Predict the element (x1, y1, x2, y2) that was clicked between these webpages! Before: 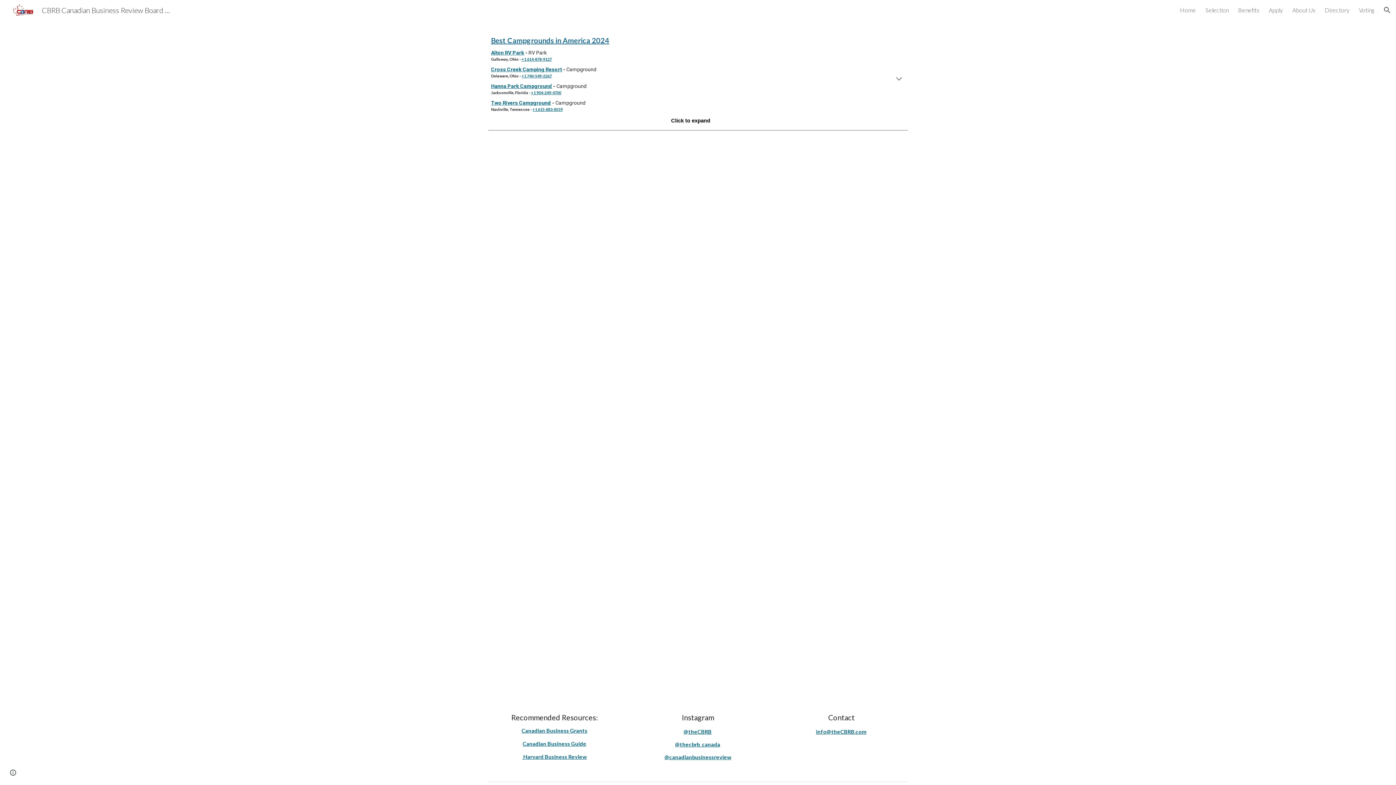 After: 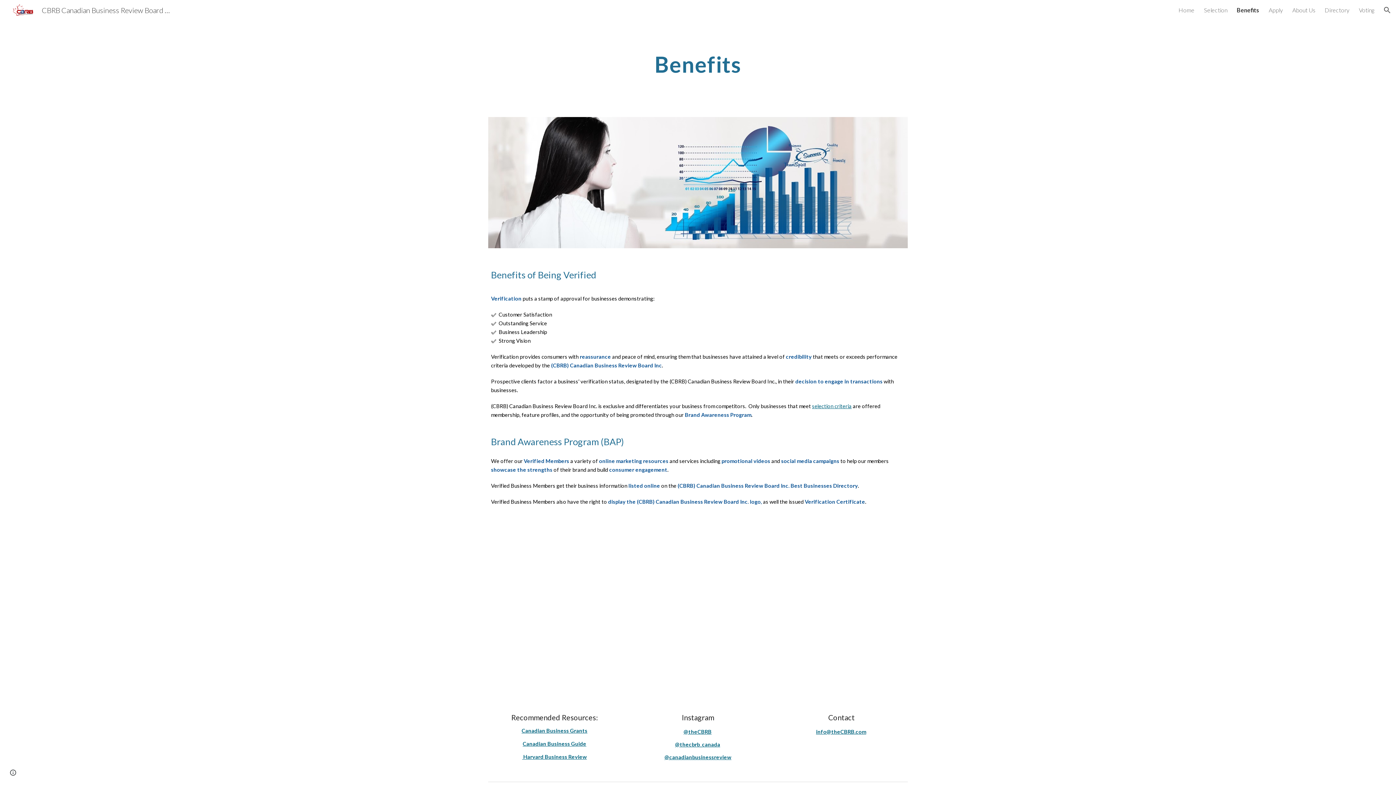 Action: label: Benefits bbox: (1238, 6, 1259, 13)